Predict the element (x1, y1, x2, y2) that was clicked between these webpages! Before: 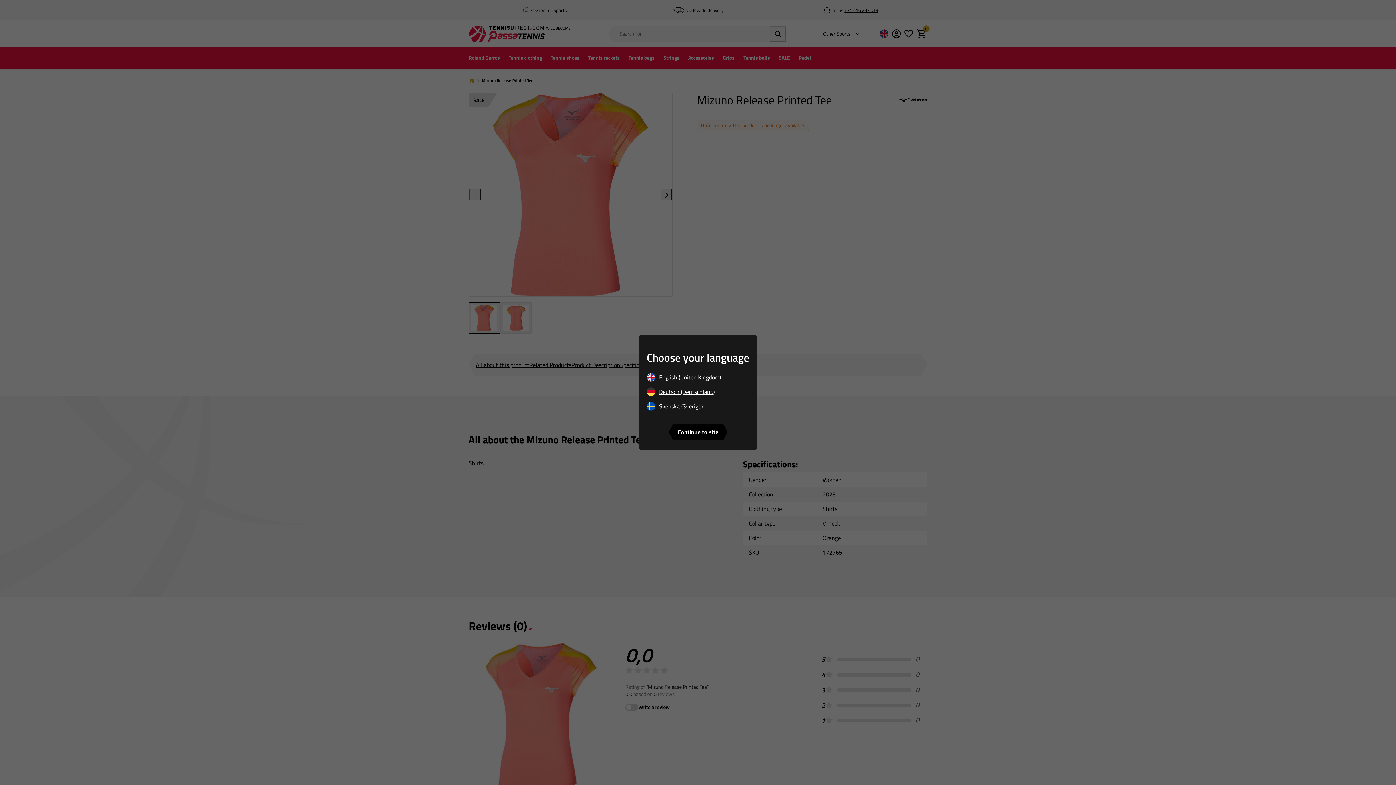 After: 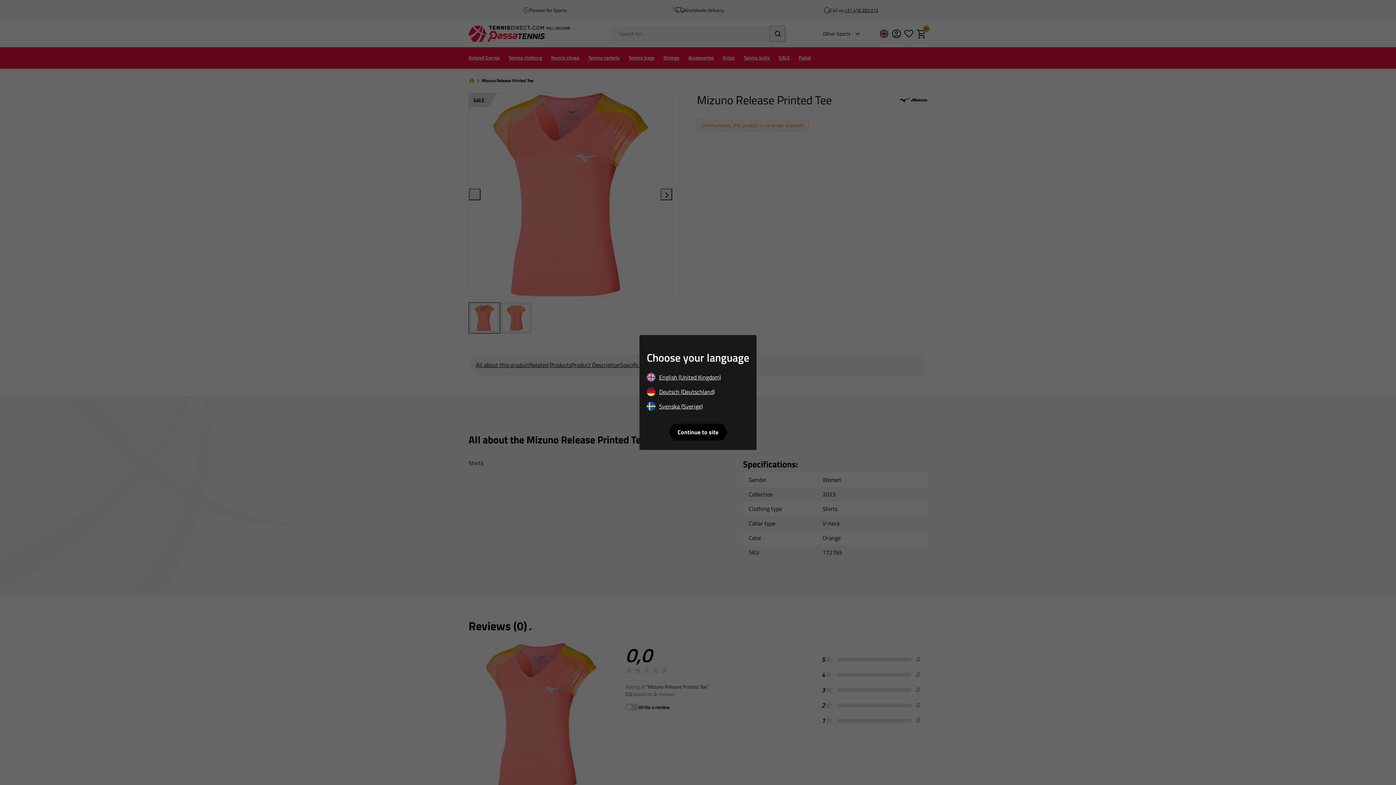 Action: label: English (United Kingdom) bbox: (646, 373, 749, 384)